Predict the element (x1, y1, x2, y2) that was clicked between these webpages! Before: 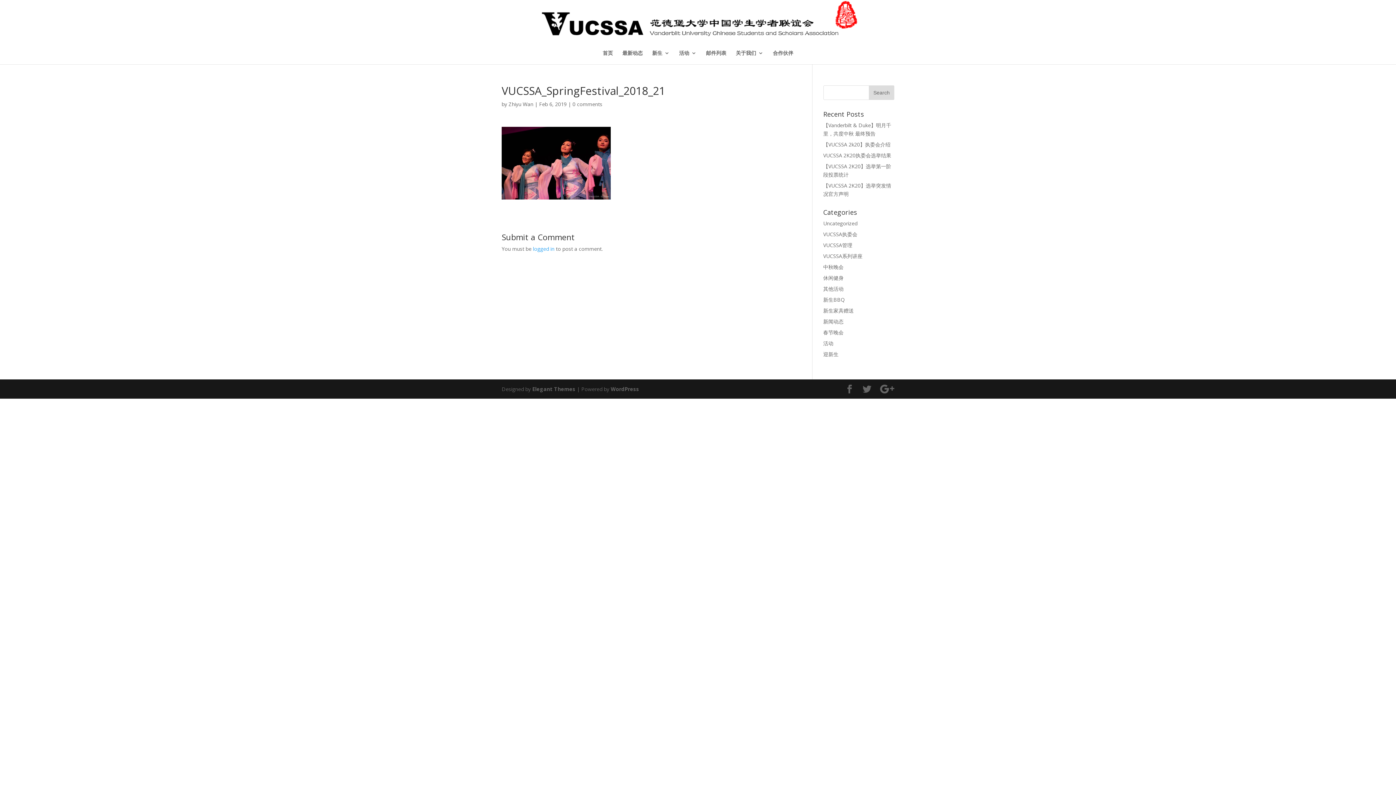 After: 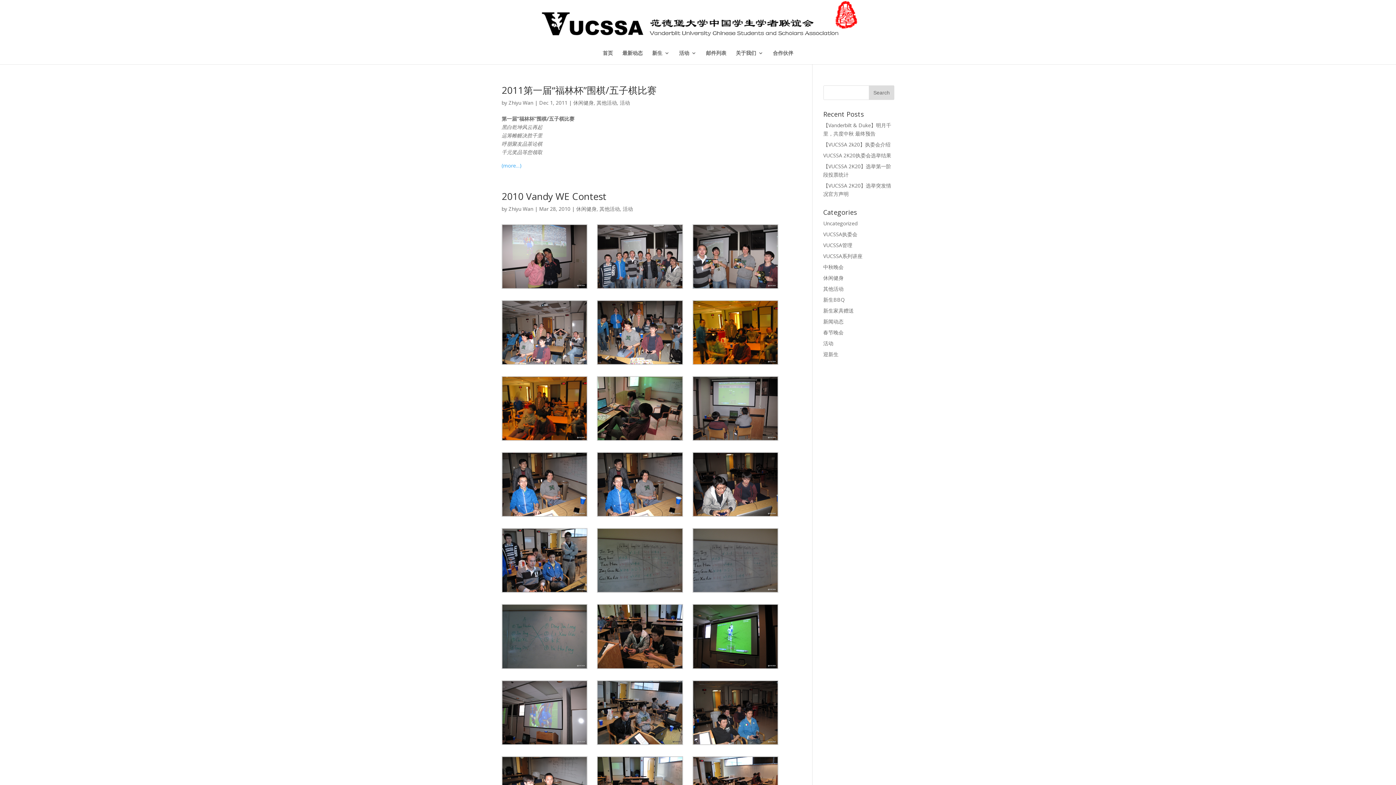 Action: bbox: (823, 285, 843, 292) label: 其他活动